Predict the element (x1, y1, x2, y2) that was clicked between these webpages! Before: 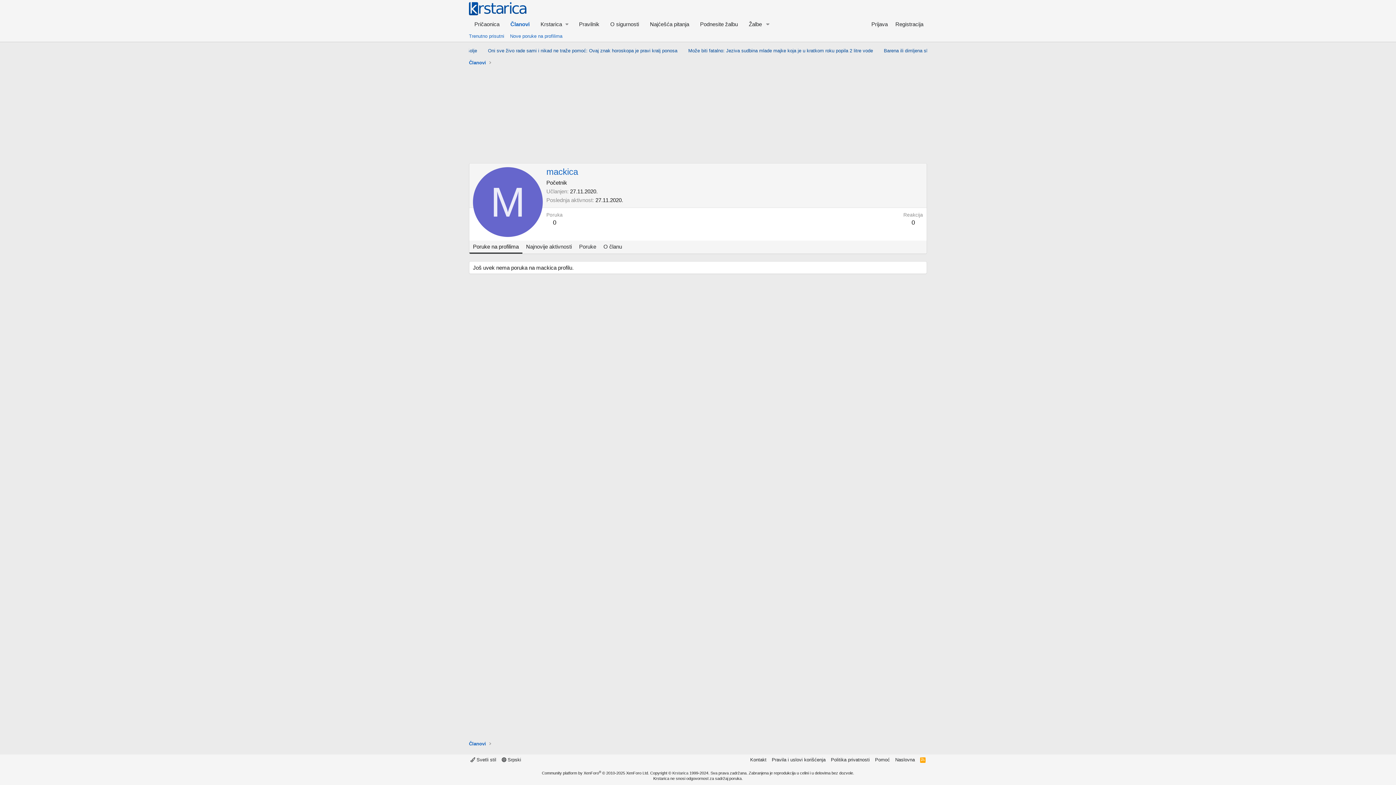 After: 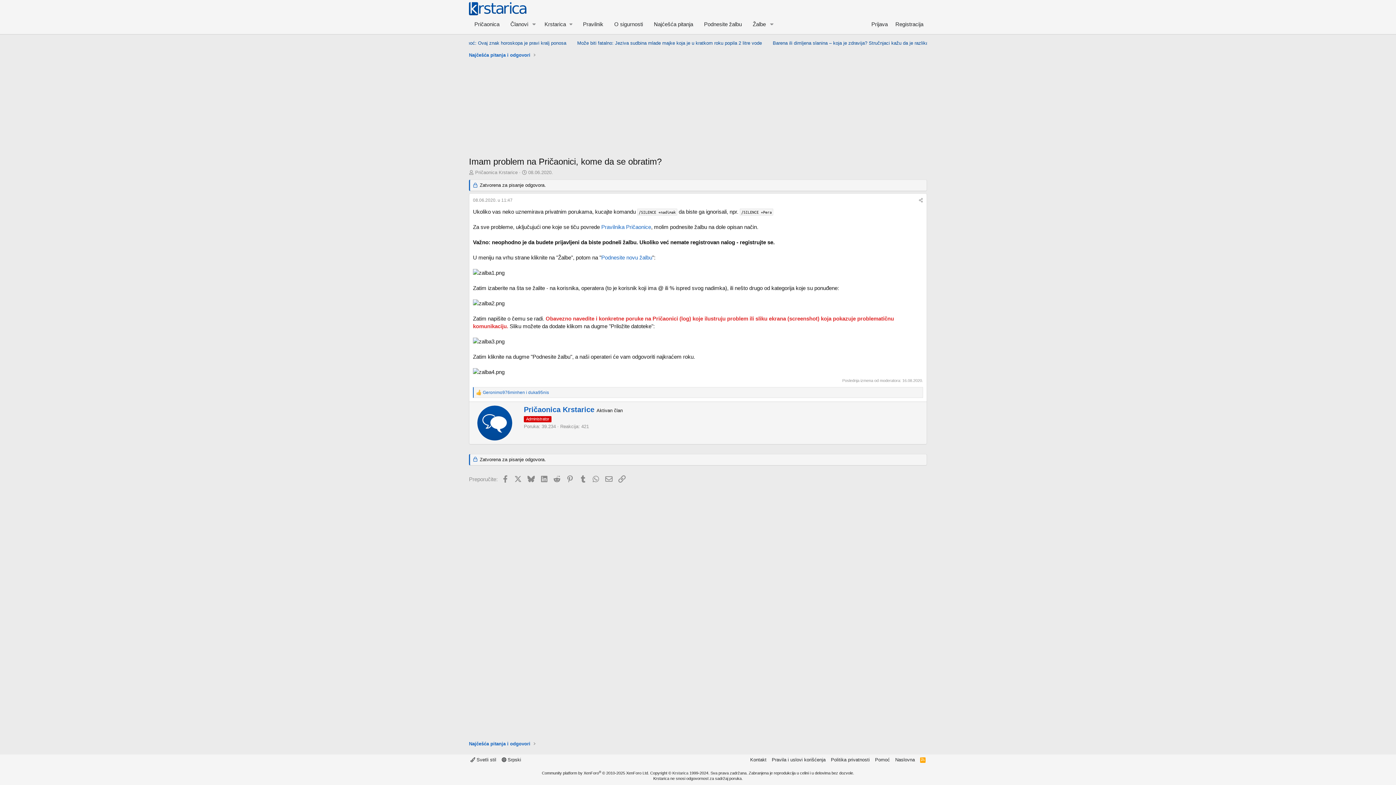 Action: label: Podnesite žalbu bbox: (694, 17, 743, 30)